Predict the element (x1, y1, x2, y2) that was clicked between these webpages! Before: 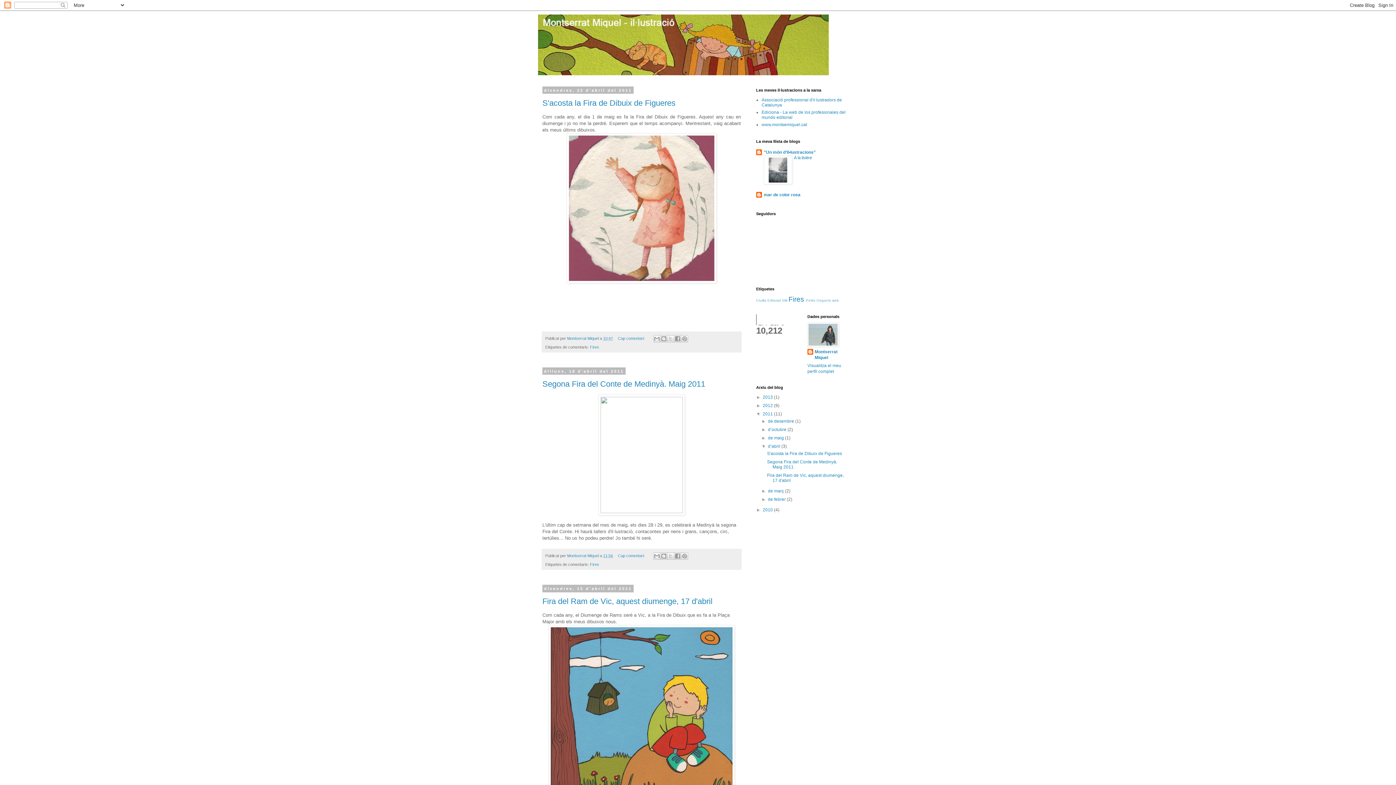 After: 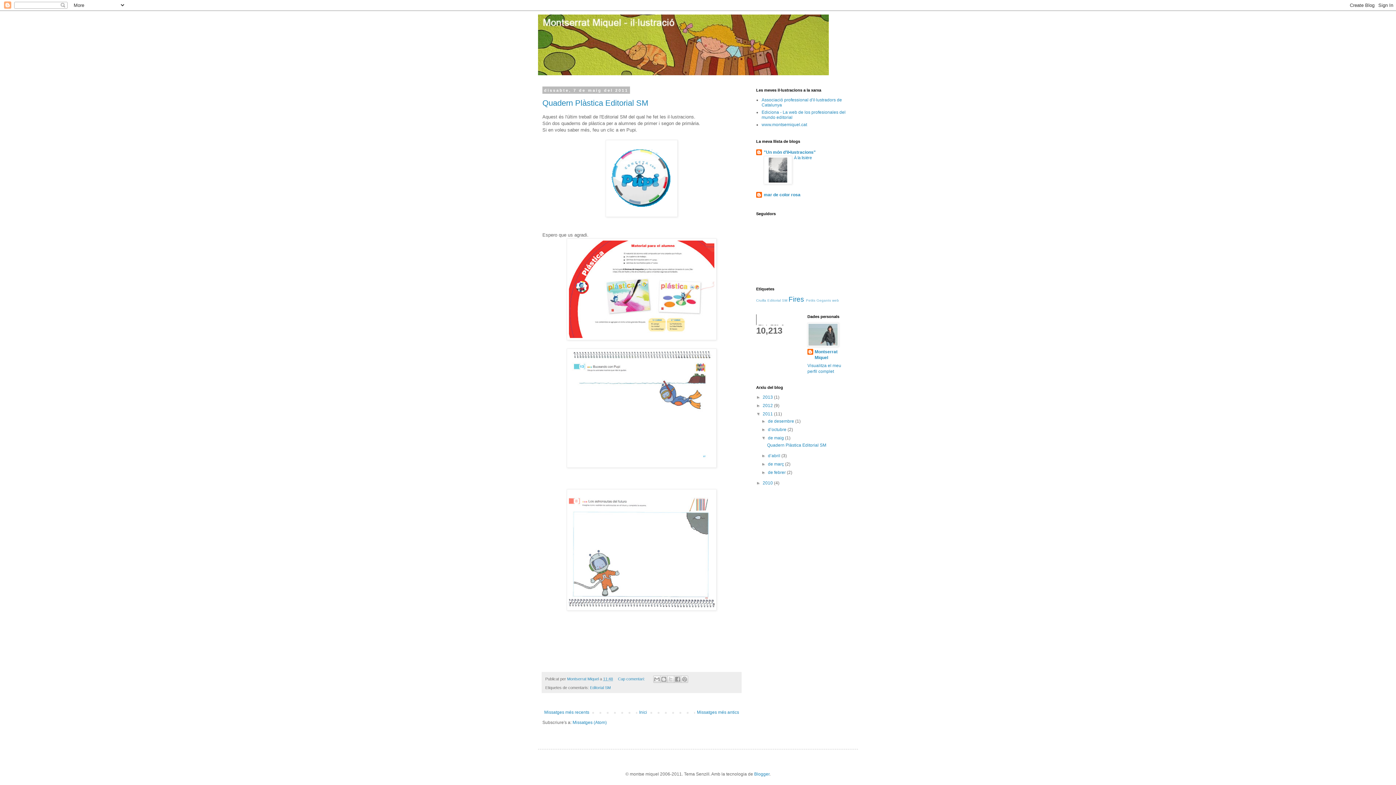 Action: bbox: (768, 435, 785, 440) label: de maig 